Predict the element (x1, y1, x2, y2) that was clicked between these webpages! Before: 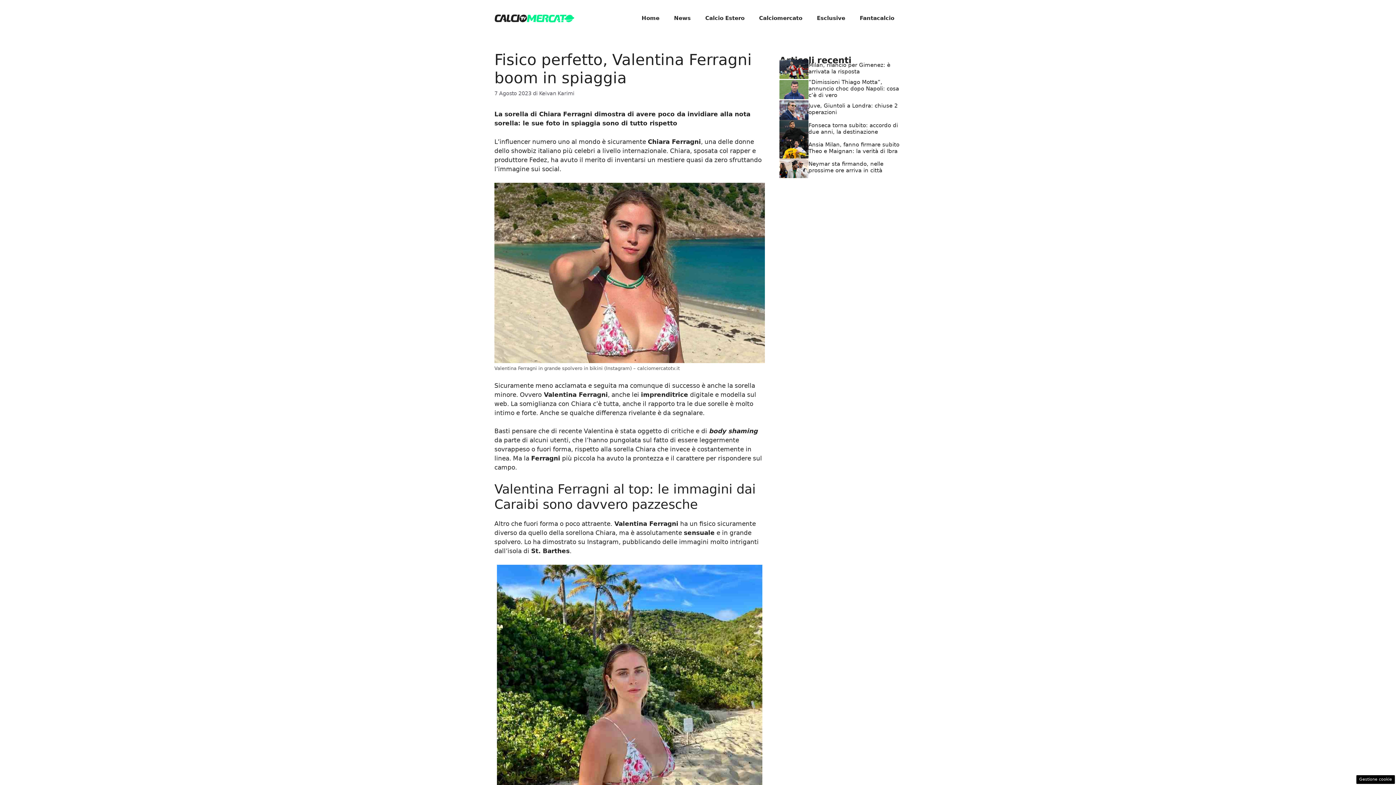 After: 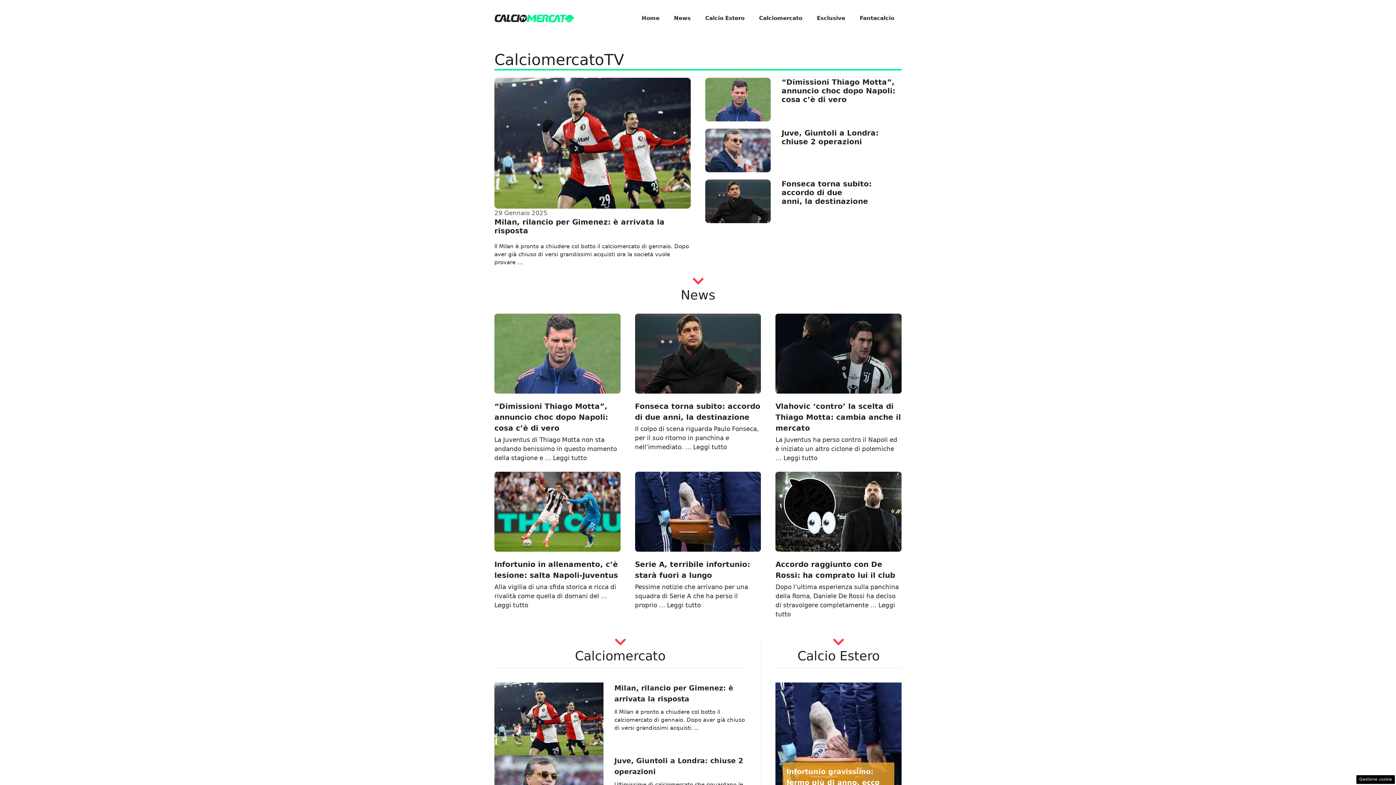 Action: bbox: (494, 14, 574, 21)